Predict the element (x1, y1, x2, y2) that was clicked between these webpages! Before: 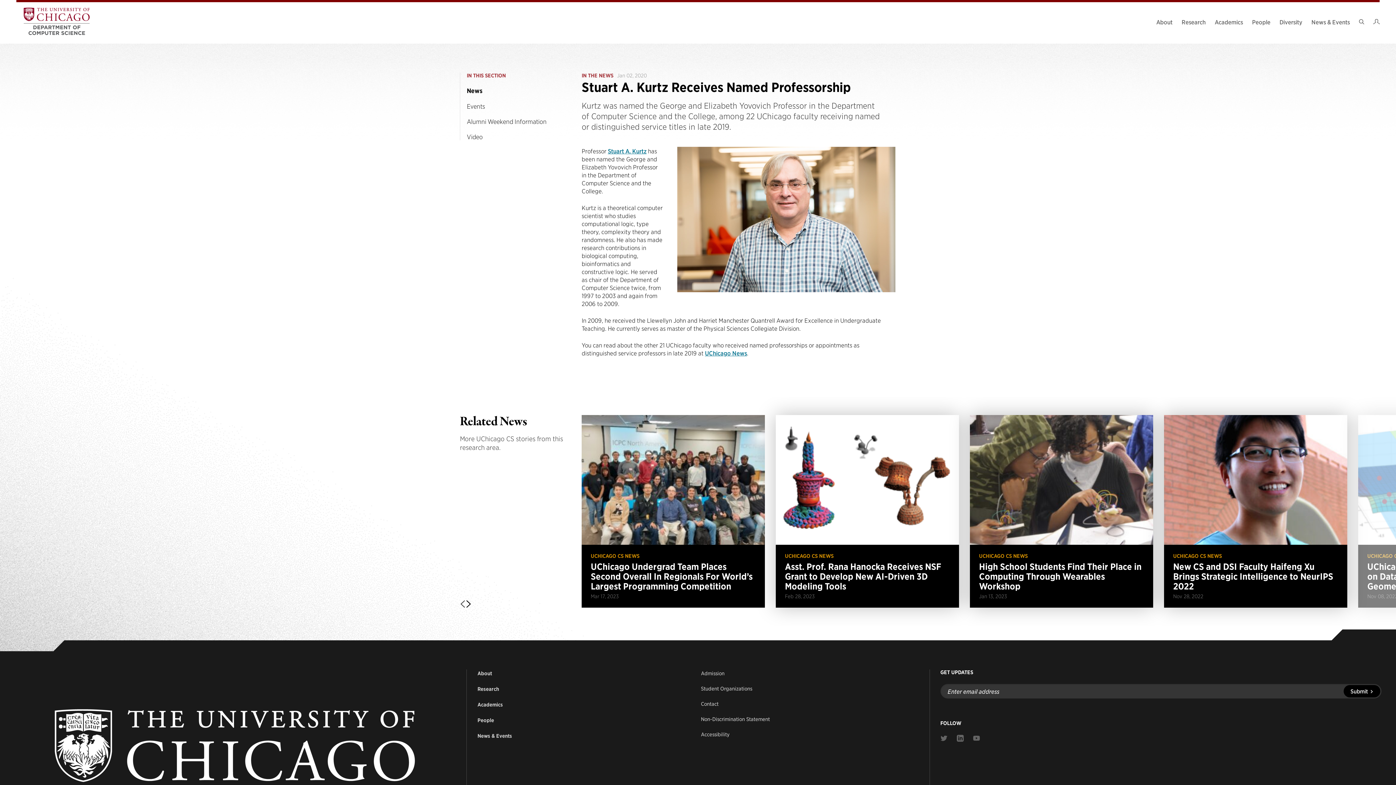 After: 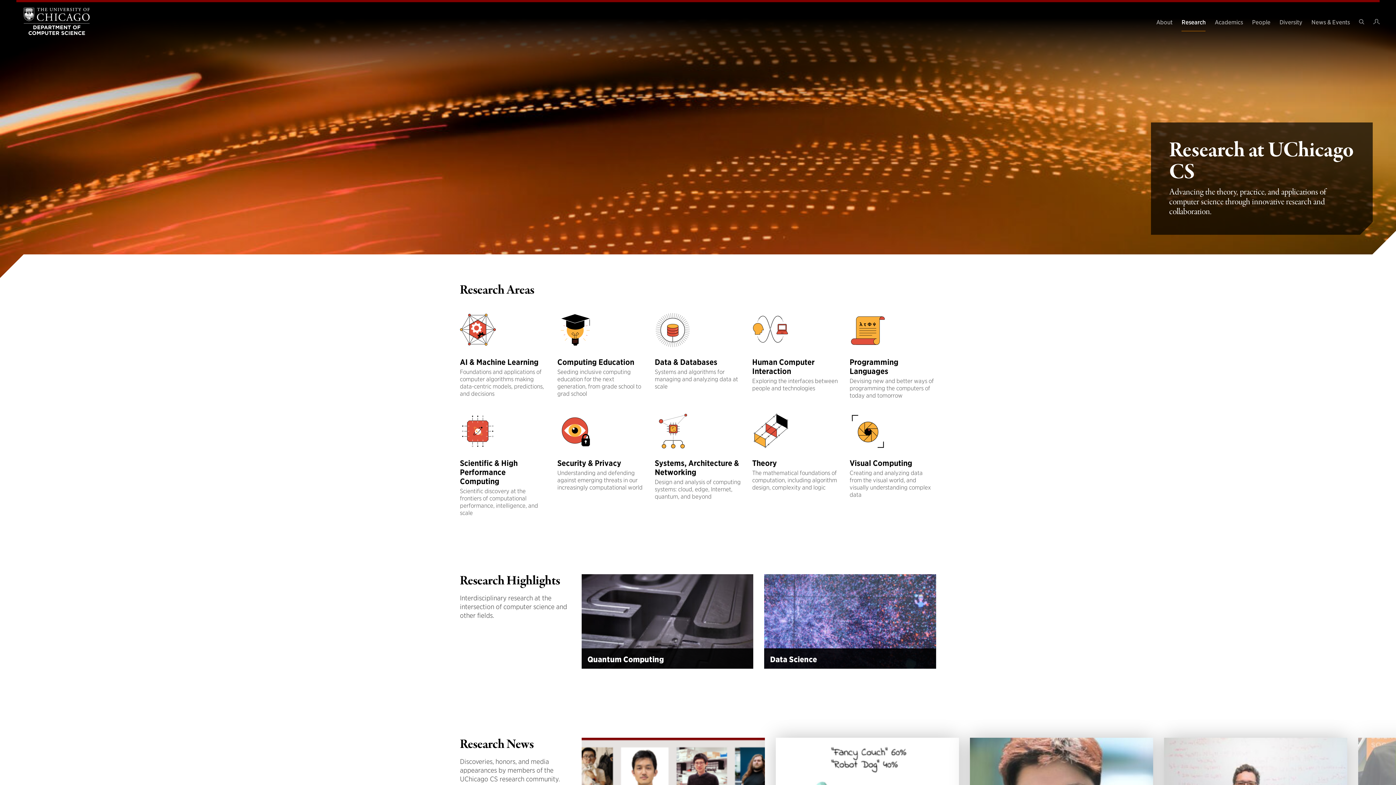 Action: bbox: (477, 686, 499, 692) label: Research